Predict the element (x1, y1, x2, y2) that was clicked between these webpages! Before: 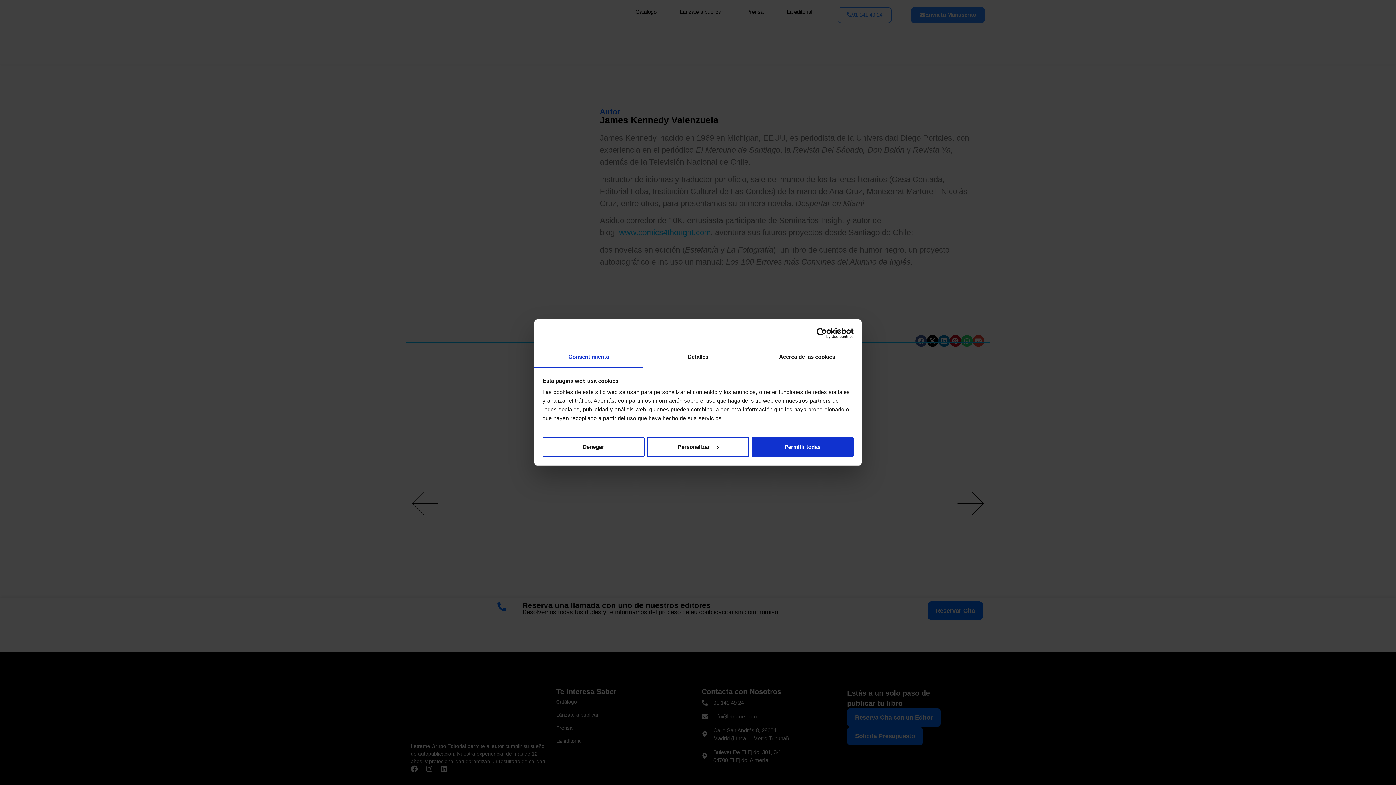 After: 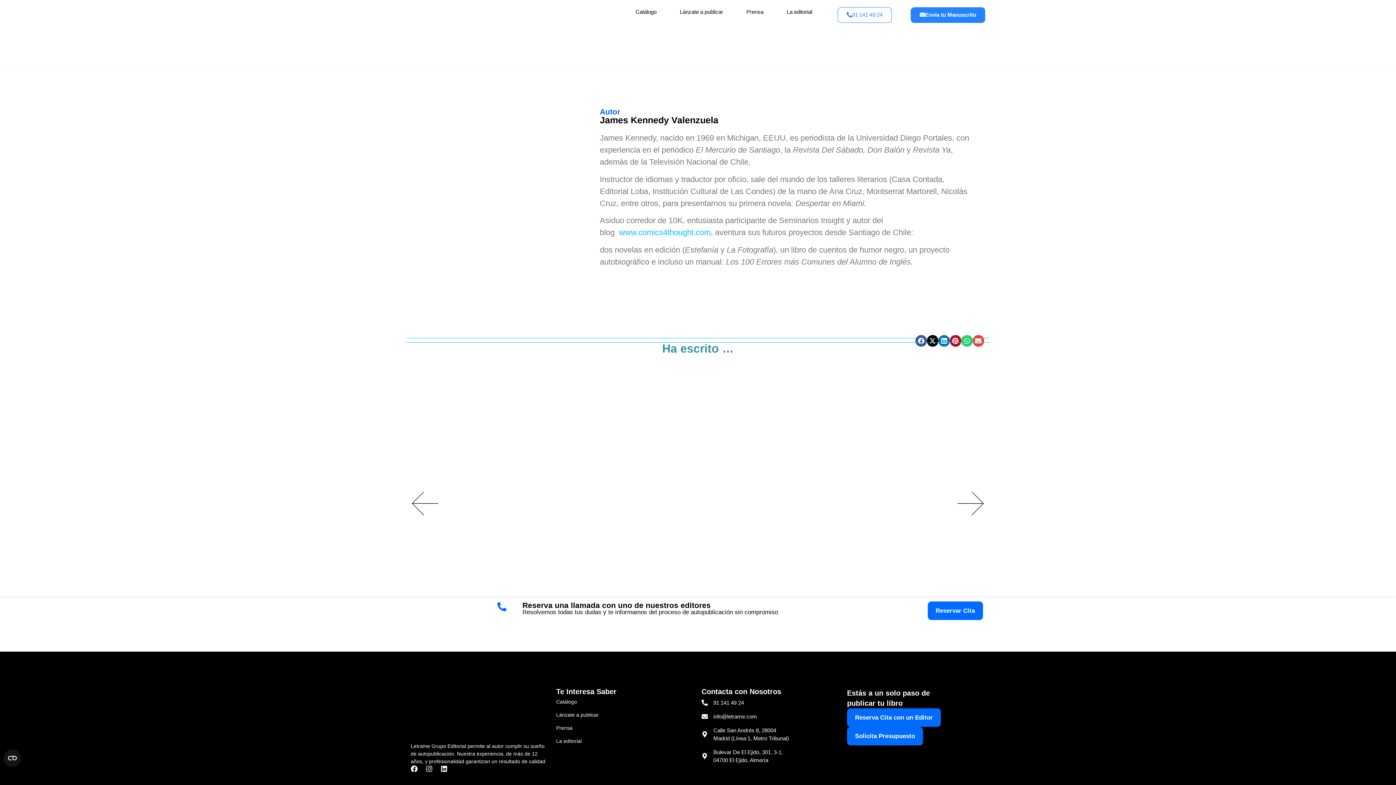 Action: label: Denegar bbox: (542, 436, 644, 457)